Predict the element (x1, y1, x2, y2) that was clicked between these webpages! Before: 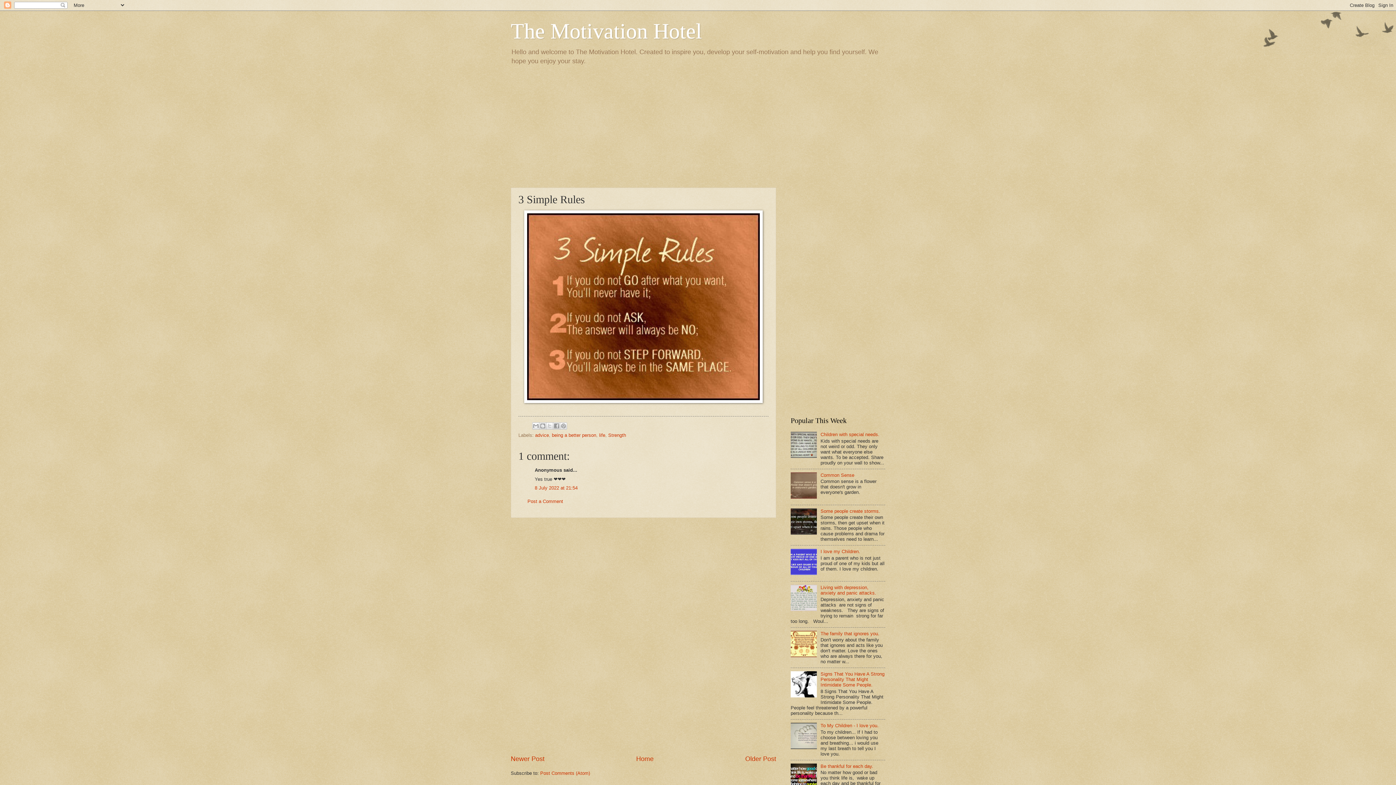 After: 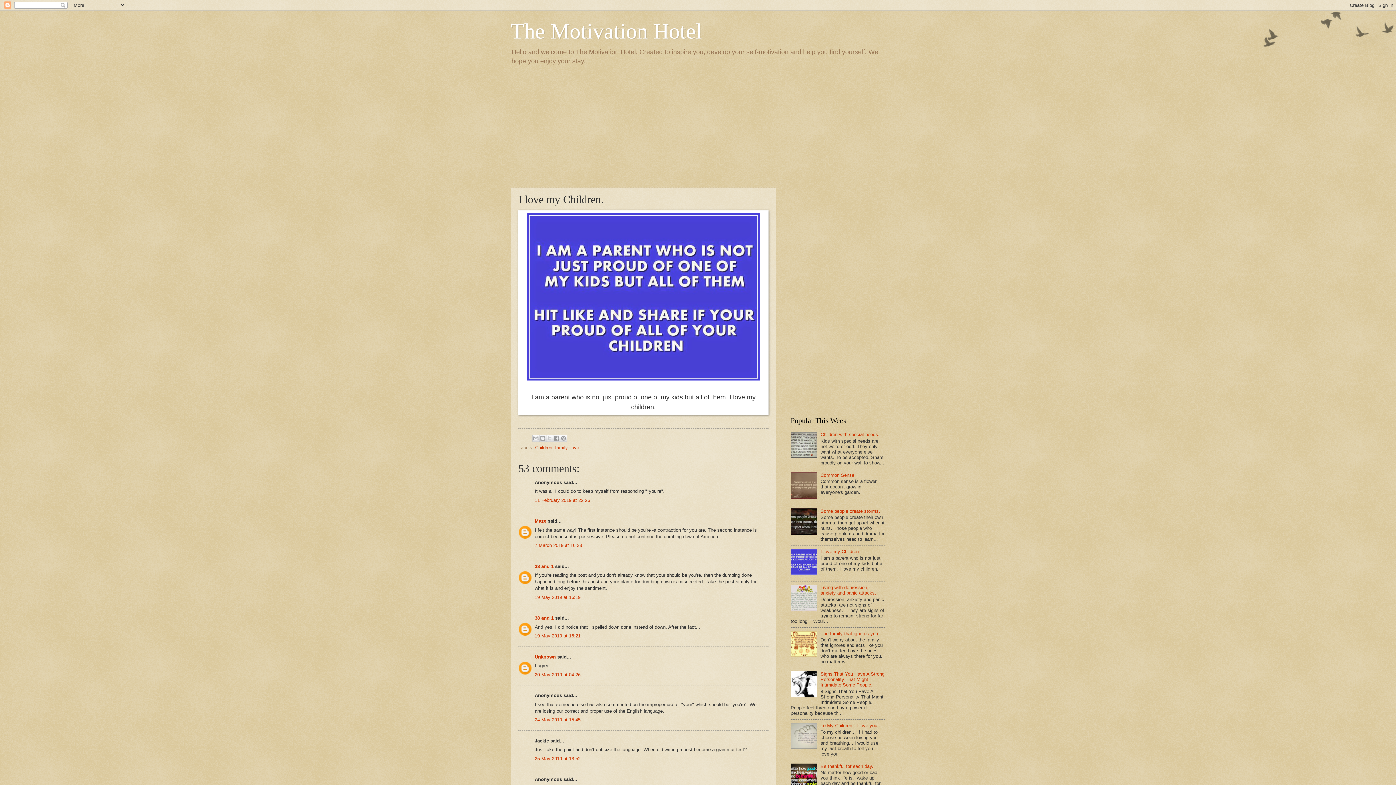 Action: bbox: (820, 549, 860, 554) label: I love my Children.